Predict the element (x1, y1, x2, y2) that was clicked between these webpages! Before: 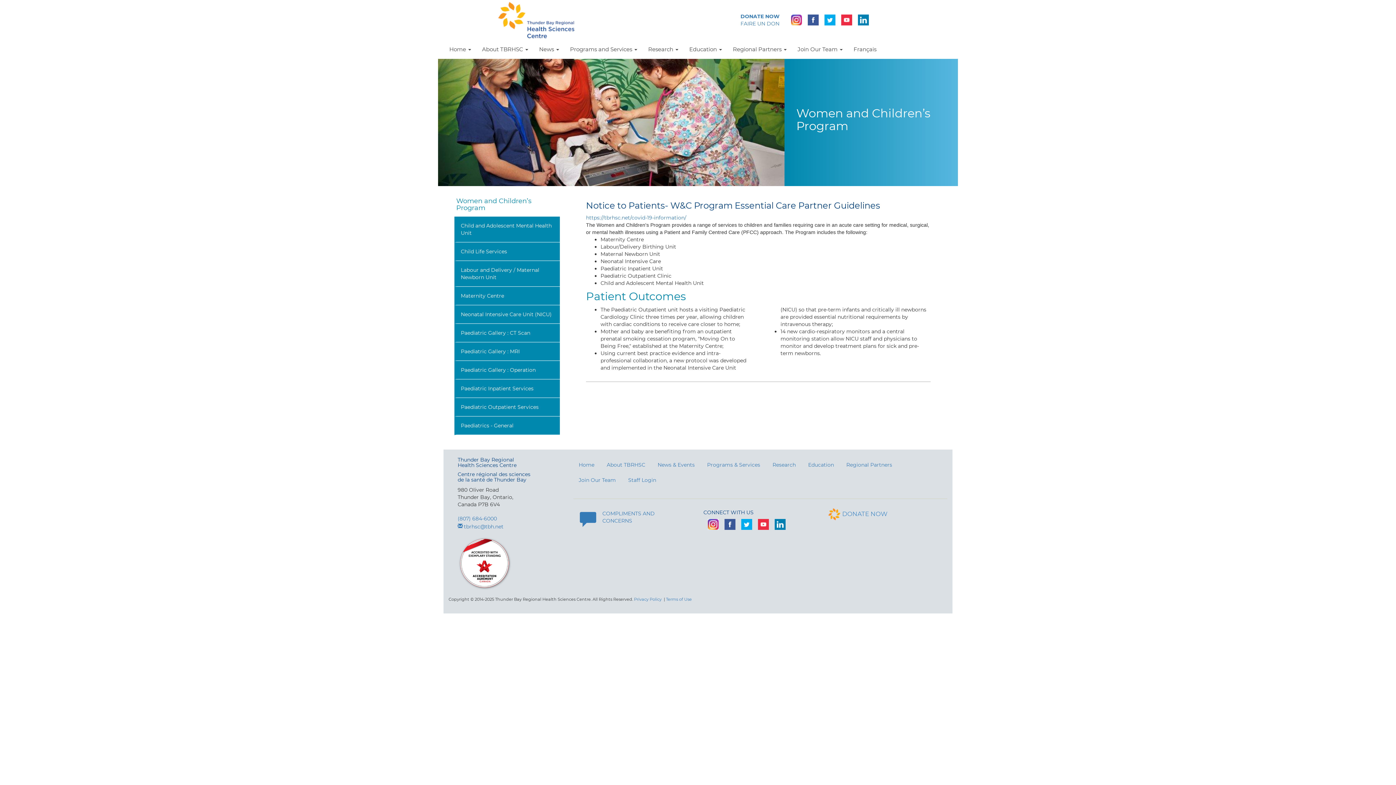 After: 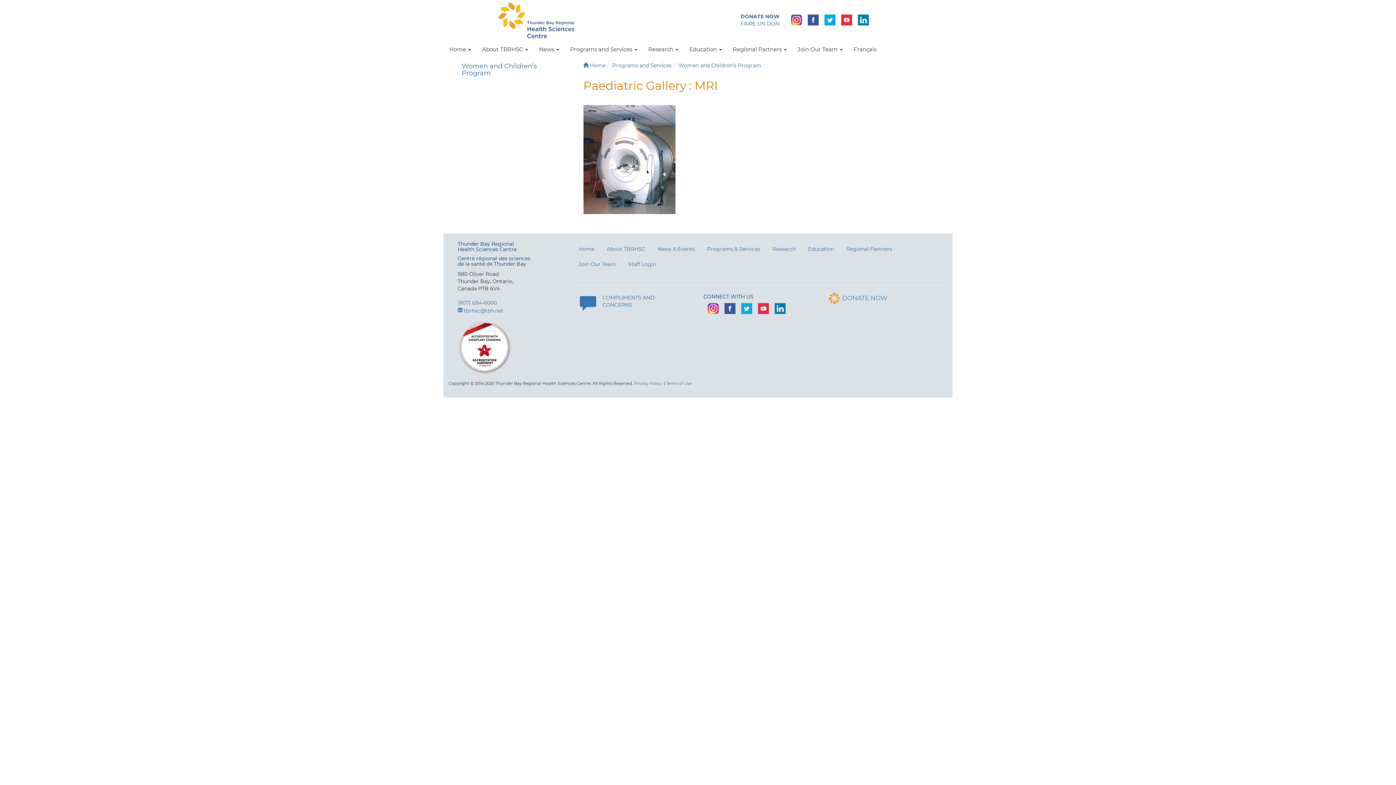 Action: label: Paediatric Gallery : MRI bbox: (454, 342, 560, 361)